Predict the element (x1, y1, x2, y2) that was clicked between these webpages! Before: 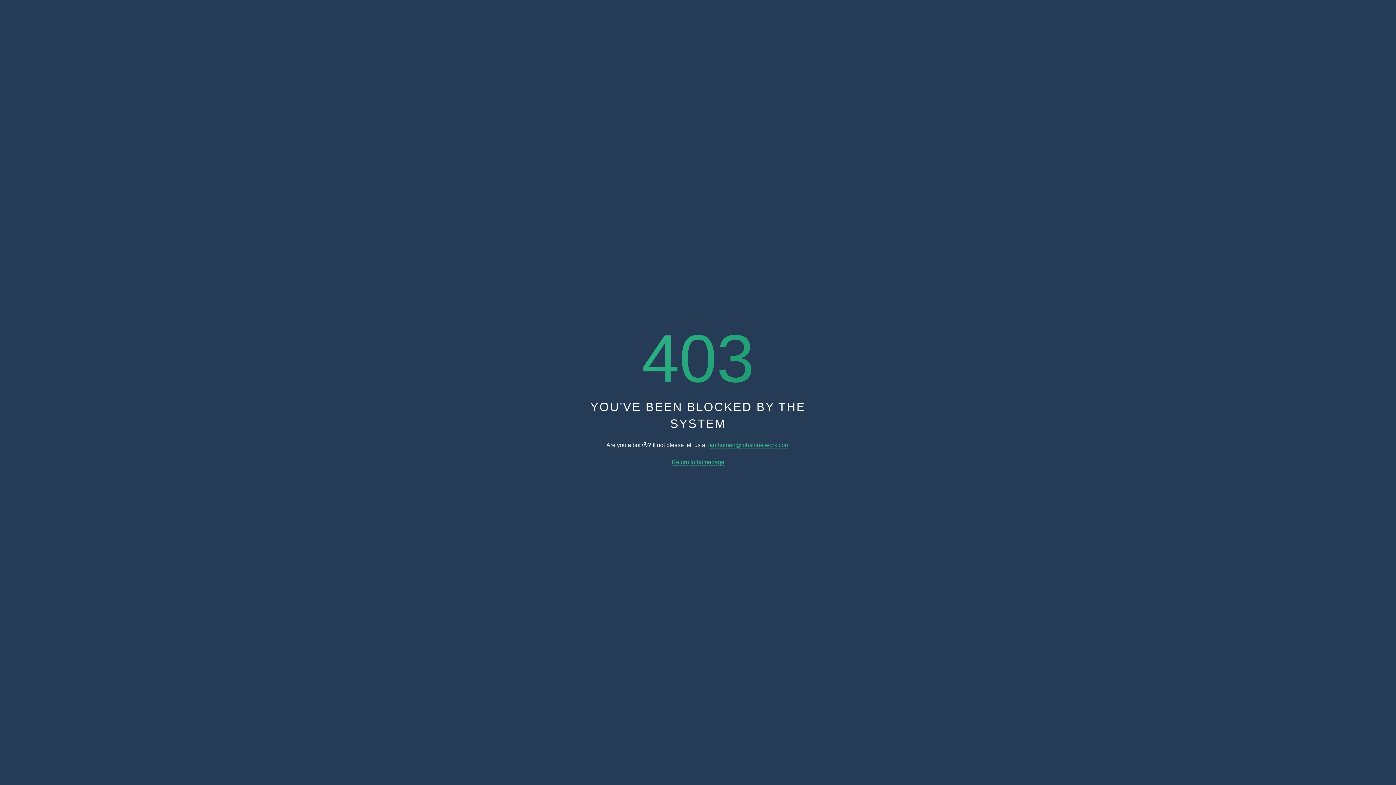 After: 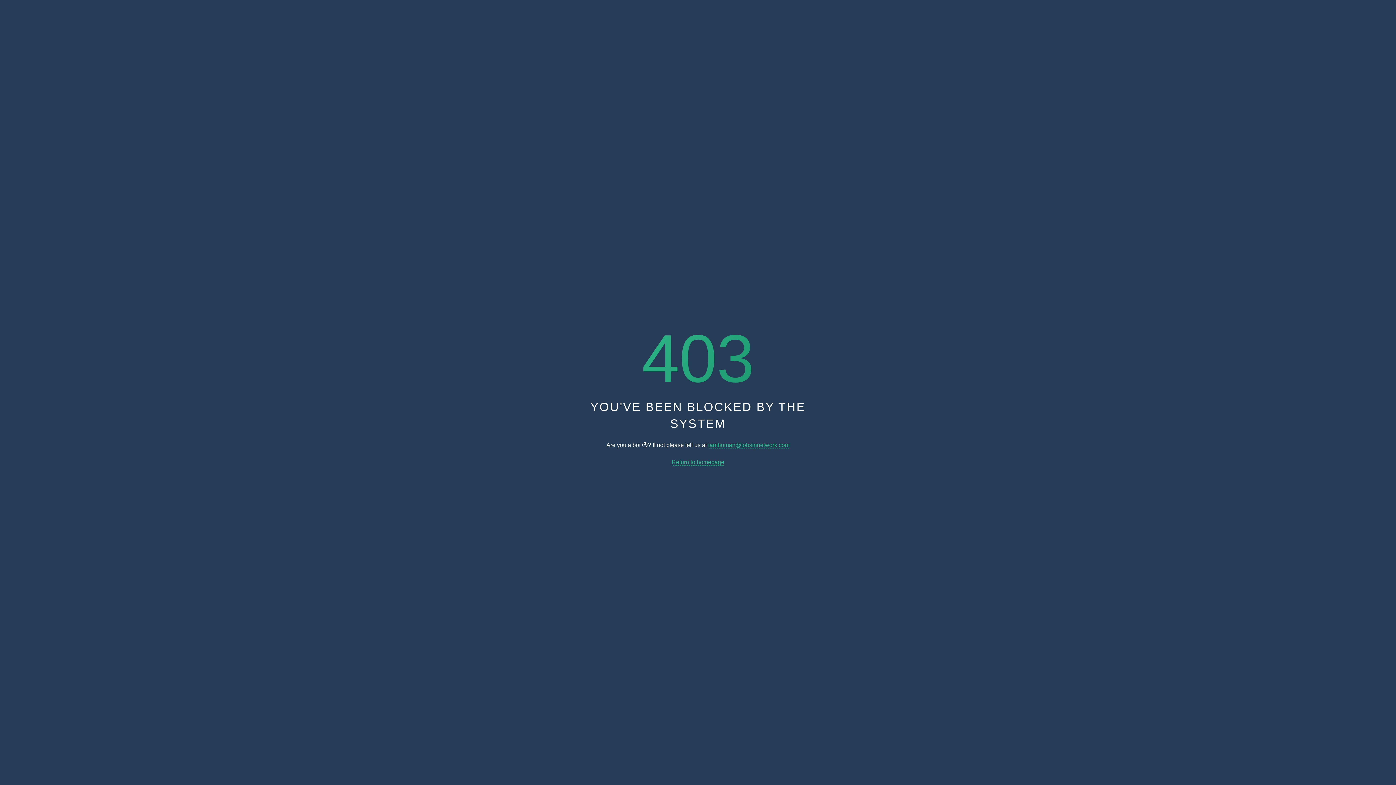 Action: label: Return to homepage bbox: (671, 459, 724, 465)